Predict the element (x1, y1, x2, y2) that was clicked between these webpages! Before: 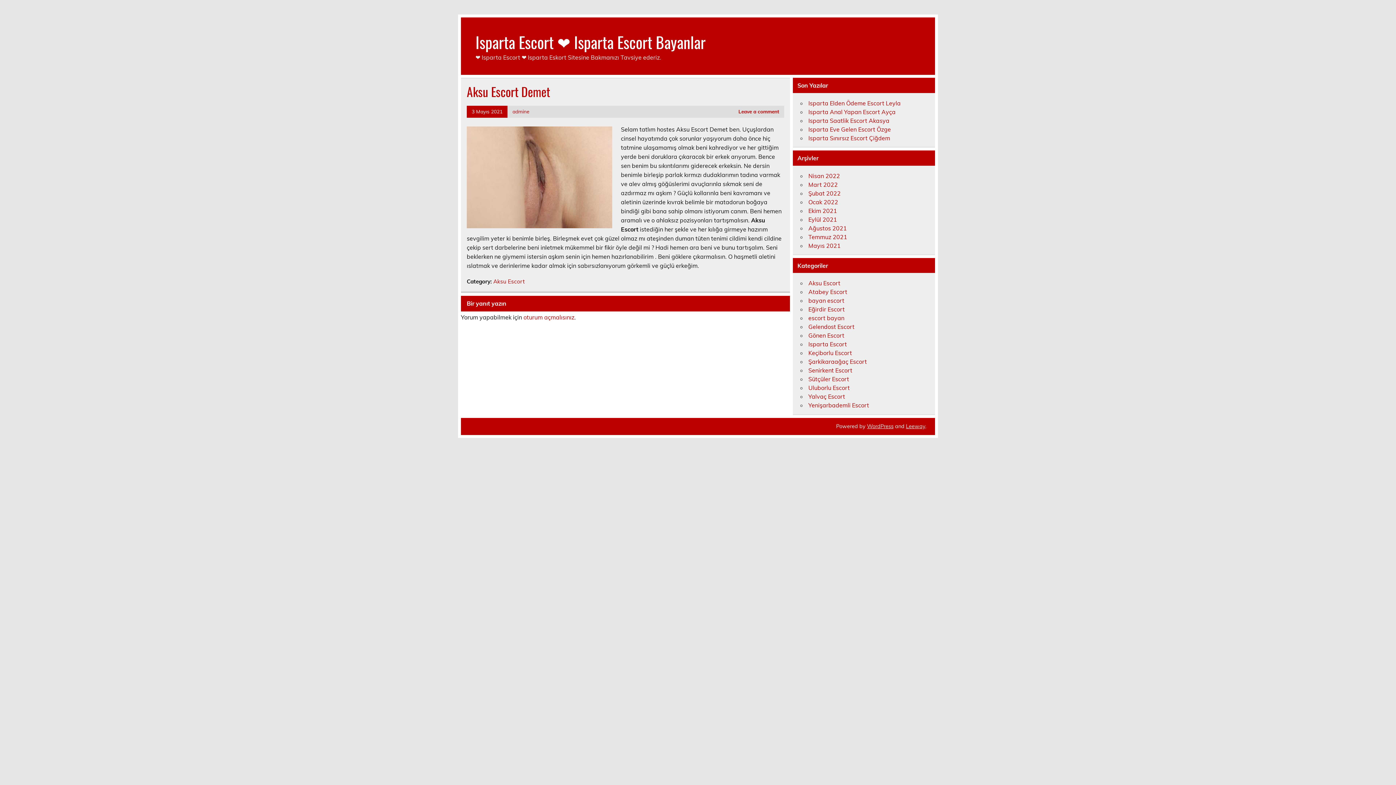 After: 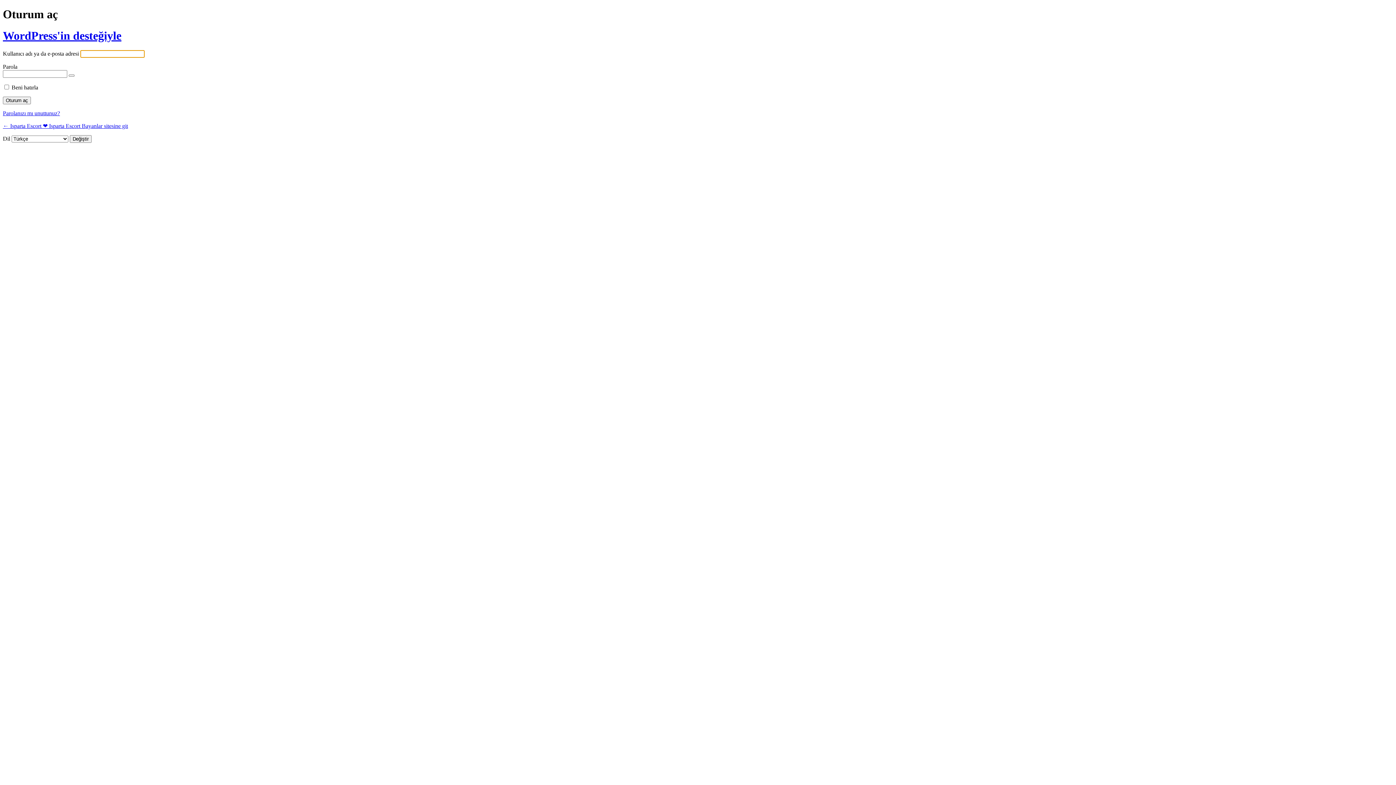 Action: label: oturum açmalısınız bbox: (523, 313, 574, 321)